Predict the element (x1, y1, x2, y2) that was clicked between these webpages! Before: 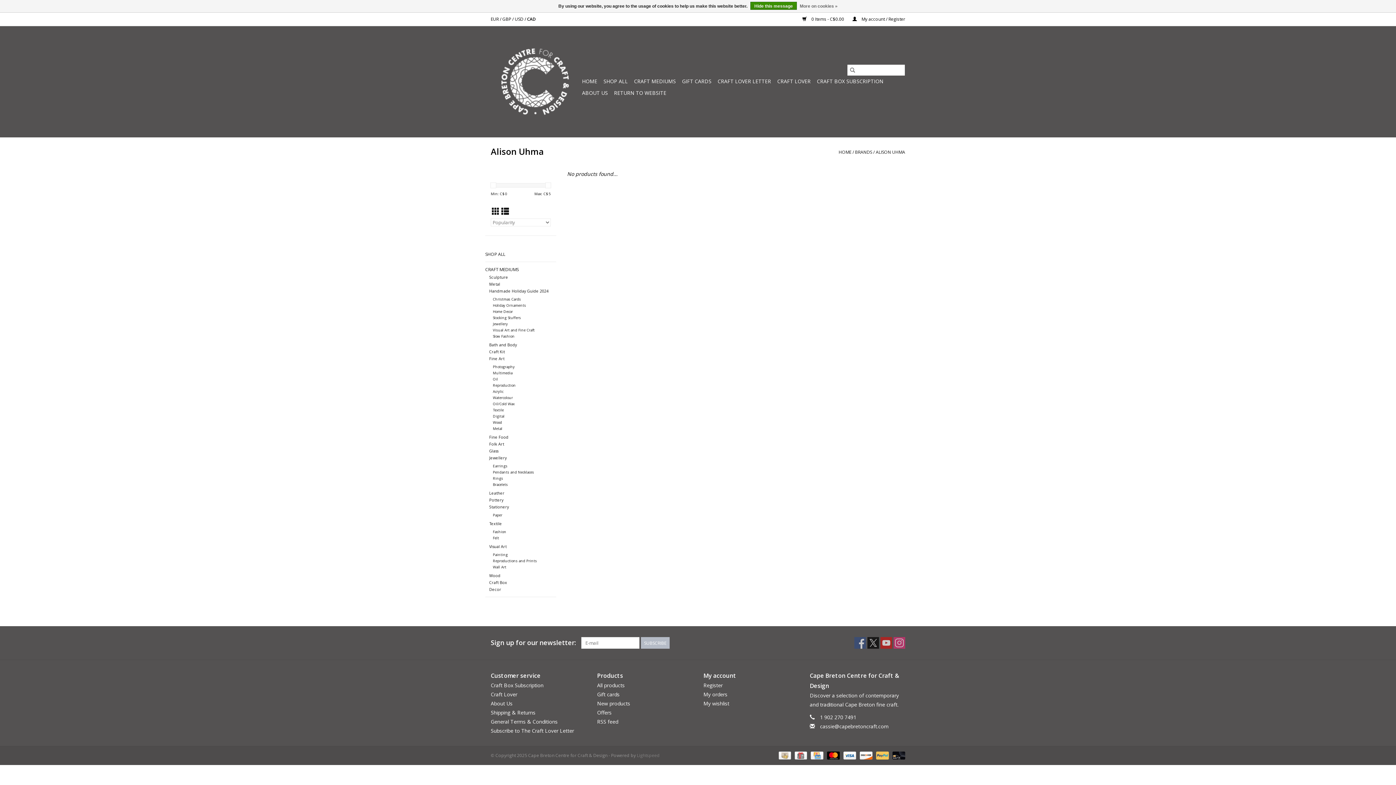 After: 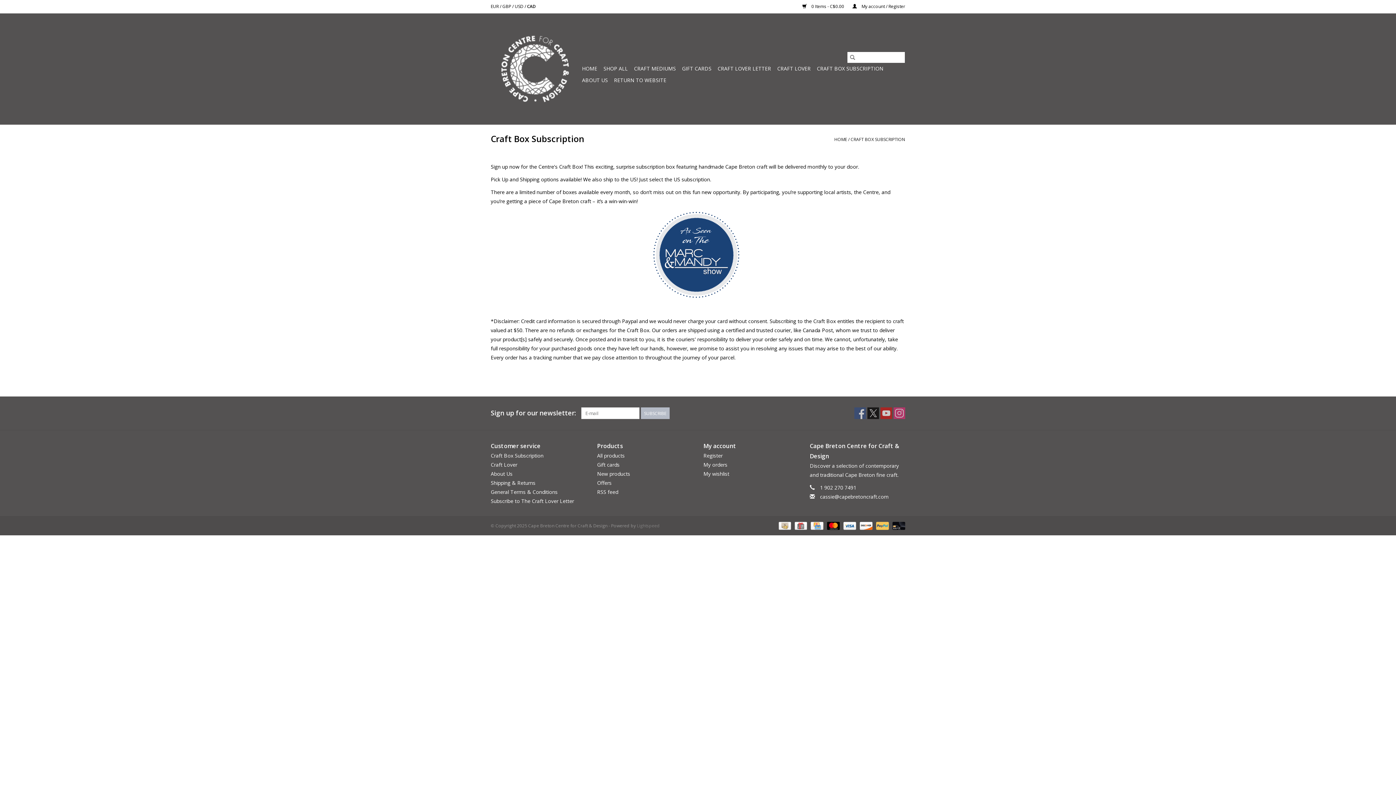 Action: label: Craft Box Subscription bbox: (490, 682, 543, 689)